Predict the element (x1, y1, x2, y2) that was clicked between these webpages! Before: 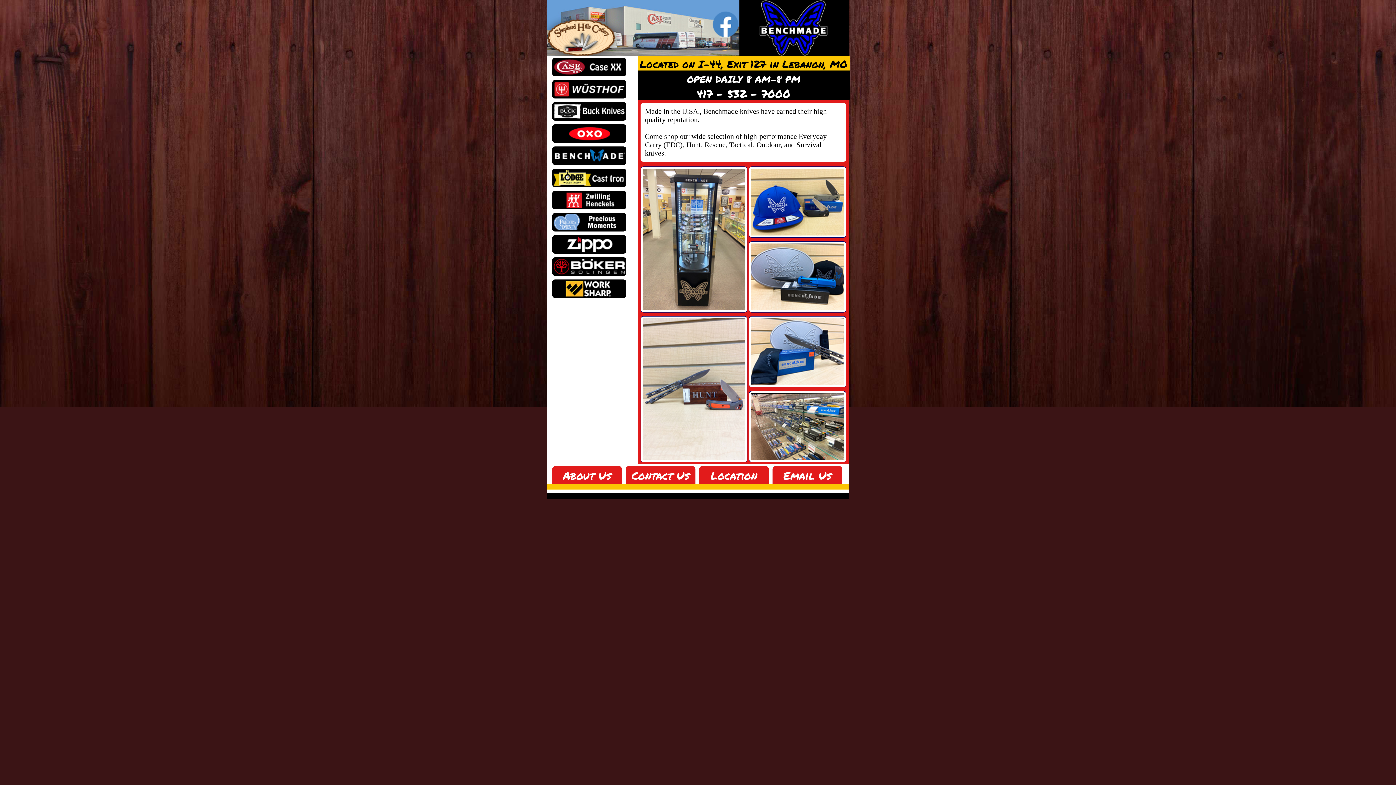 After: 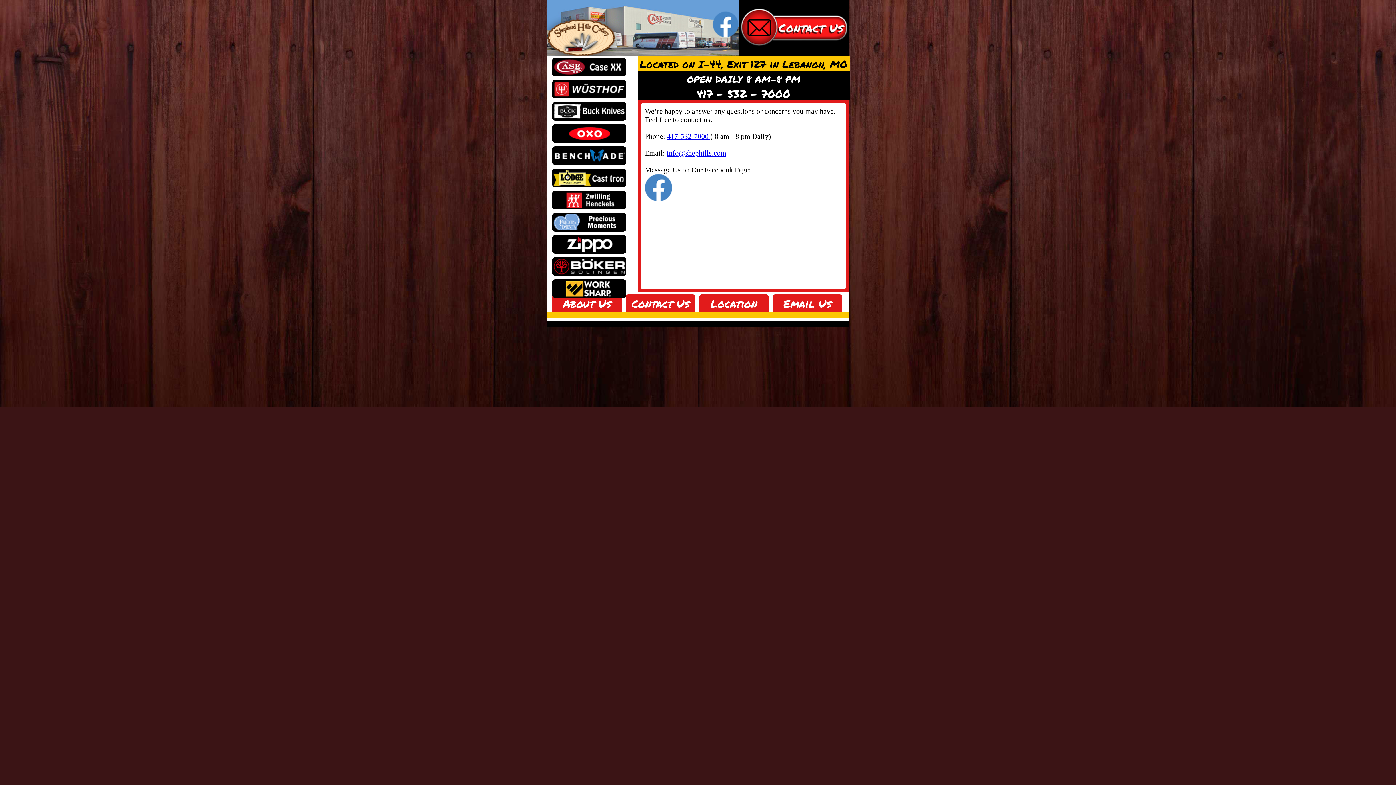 Action: label: Contact Us bbox: (631, 468, 689, 483)